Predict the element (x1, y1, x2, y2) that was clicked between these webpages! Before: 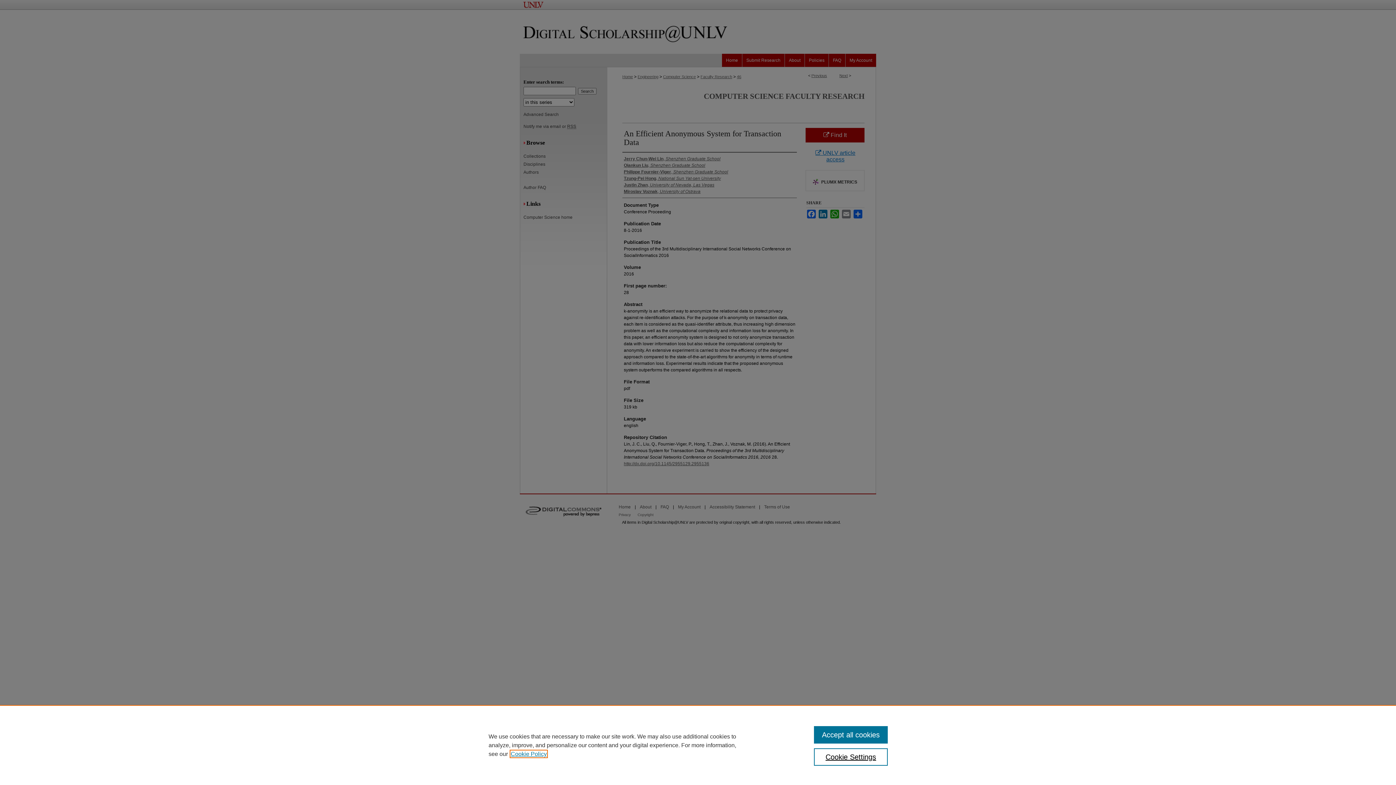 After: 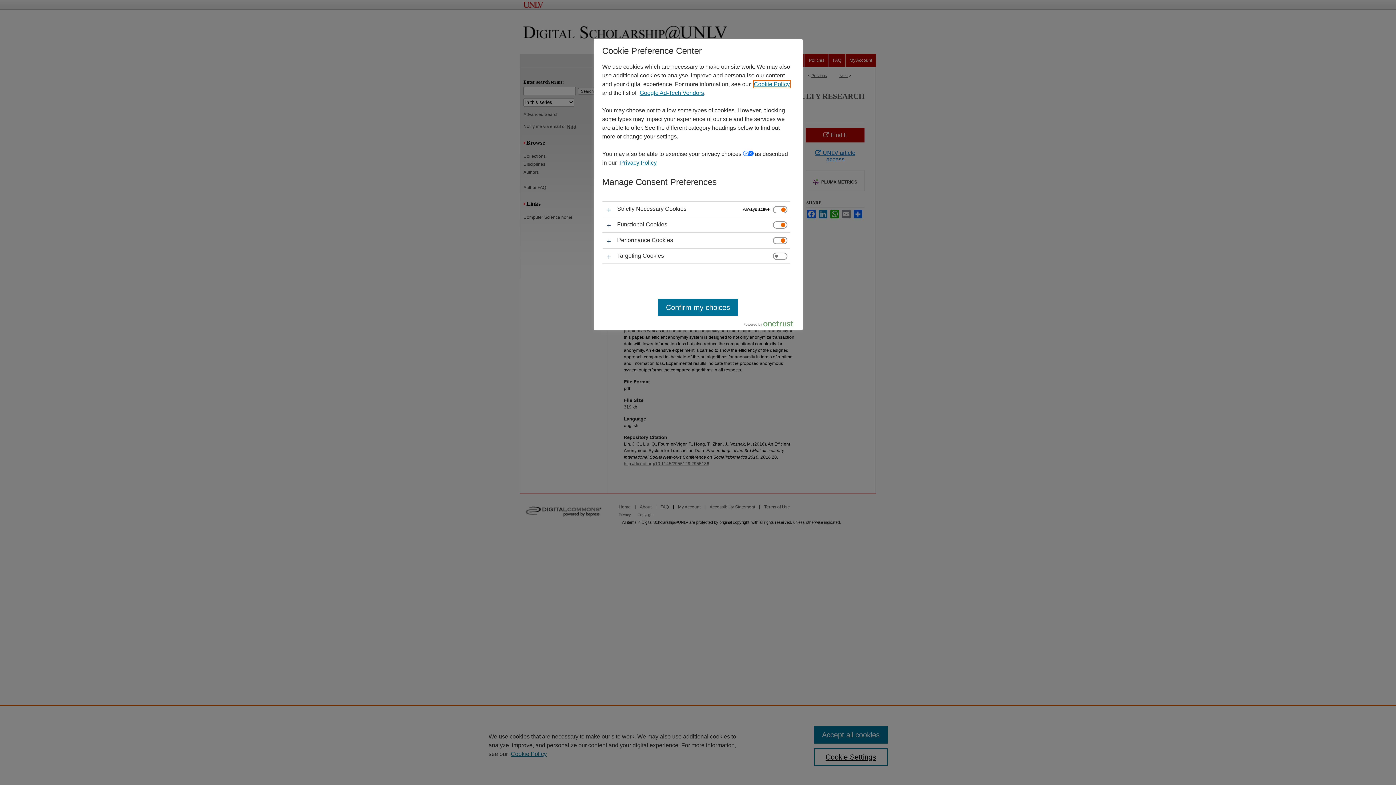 Action: label: Cookie Settings bbox: (814, 748, 887, 766)